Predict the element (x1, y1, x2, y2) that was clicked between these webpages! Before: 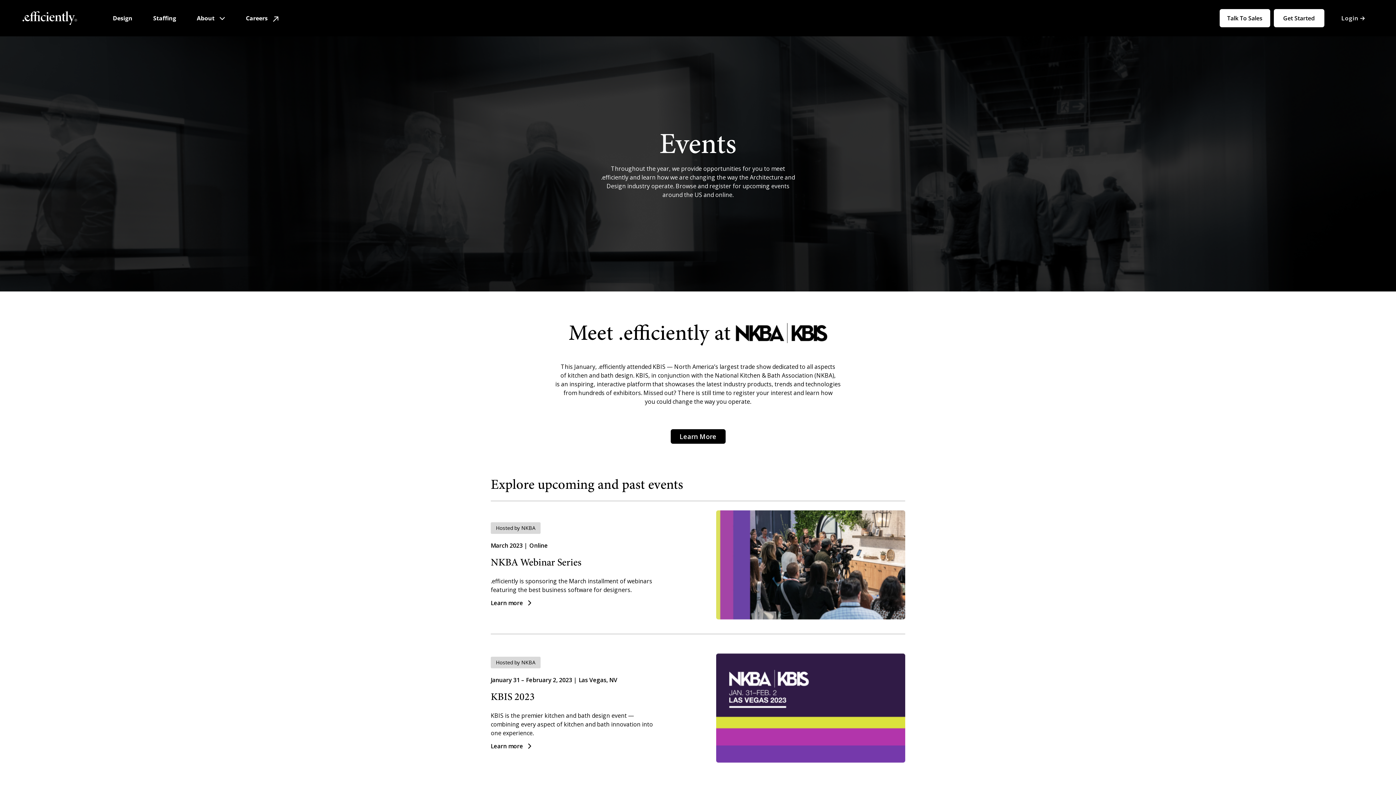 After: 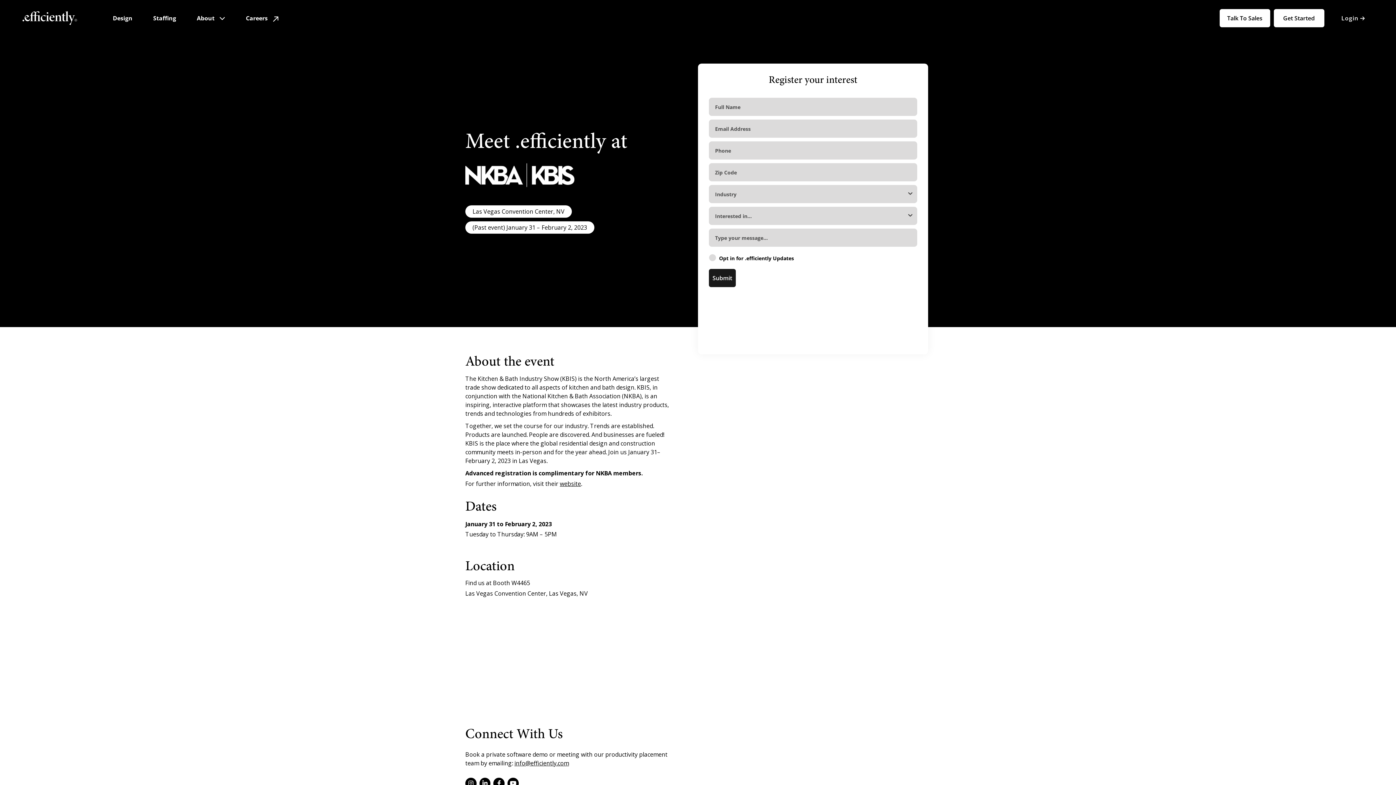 Action: label: Learn More bbox: (670, 429, 725, 444)